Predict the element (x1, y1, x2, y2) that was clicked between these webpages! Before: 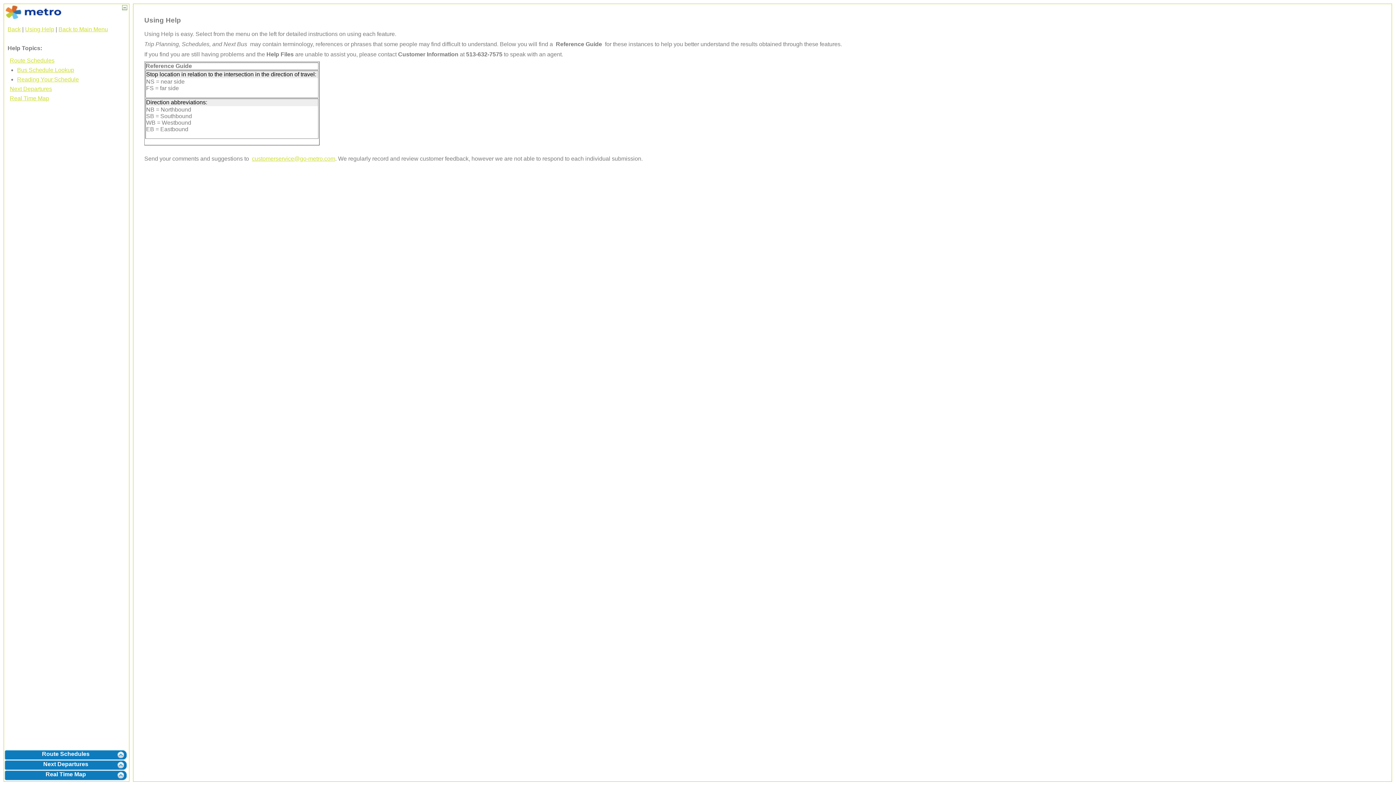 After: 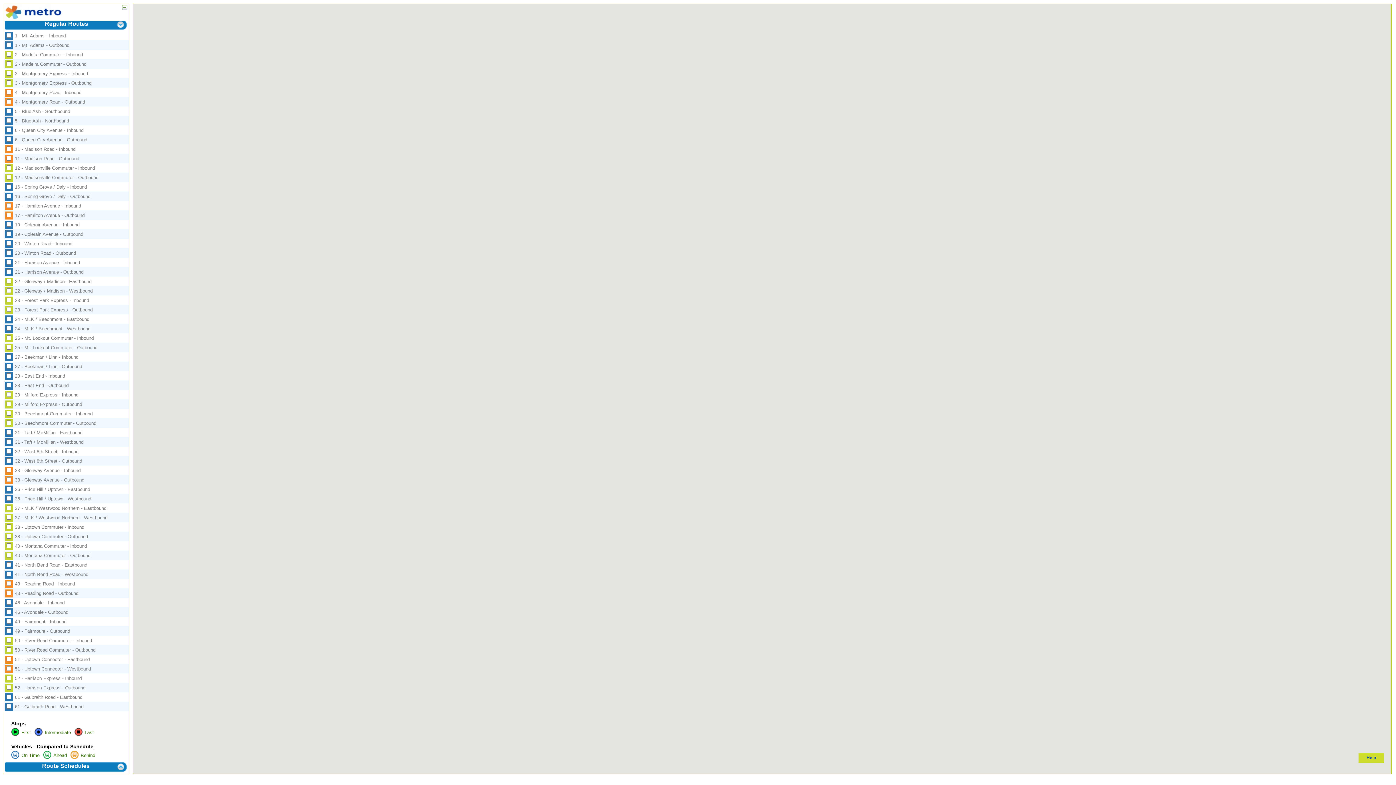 Action: label: Real Time Map bbox: (4, 770, 127, 781)